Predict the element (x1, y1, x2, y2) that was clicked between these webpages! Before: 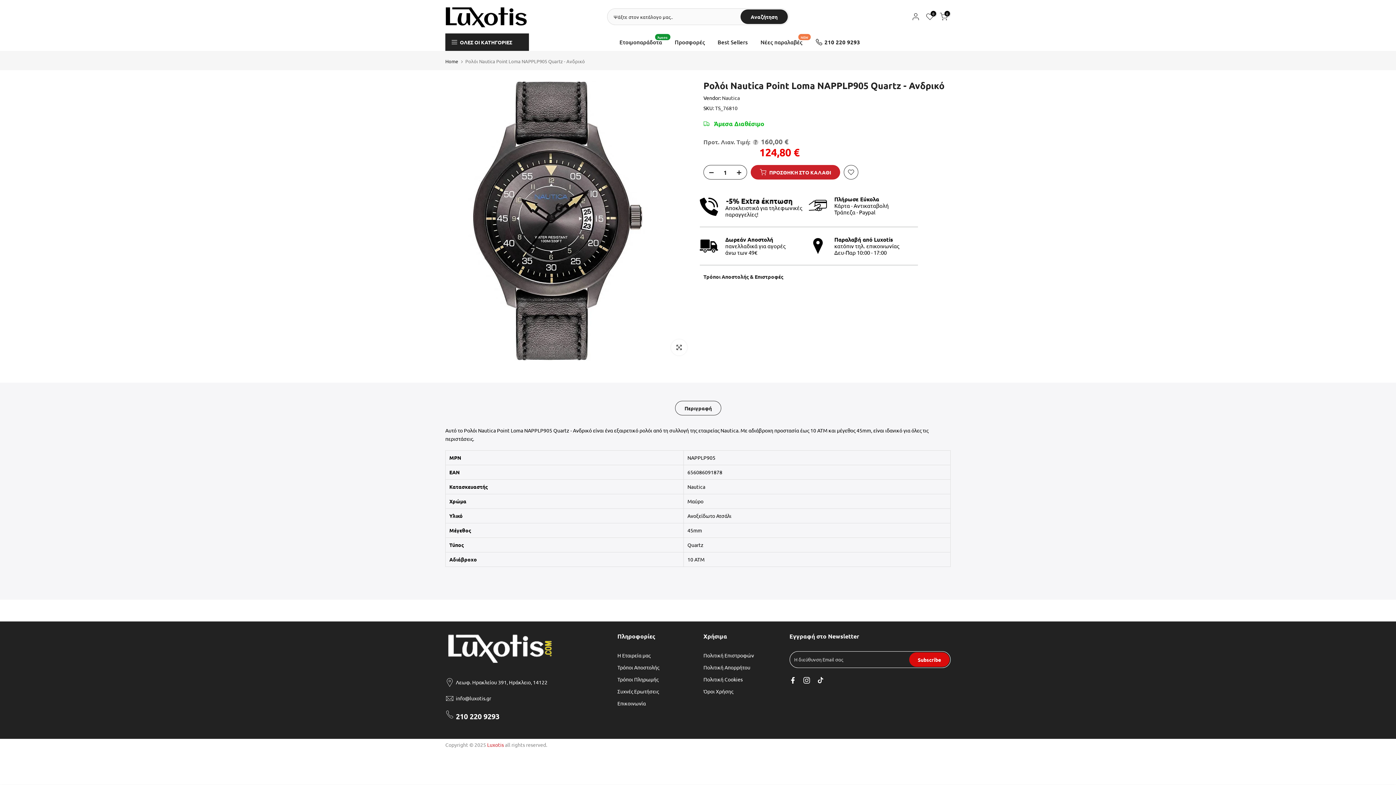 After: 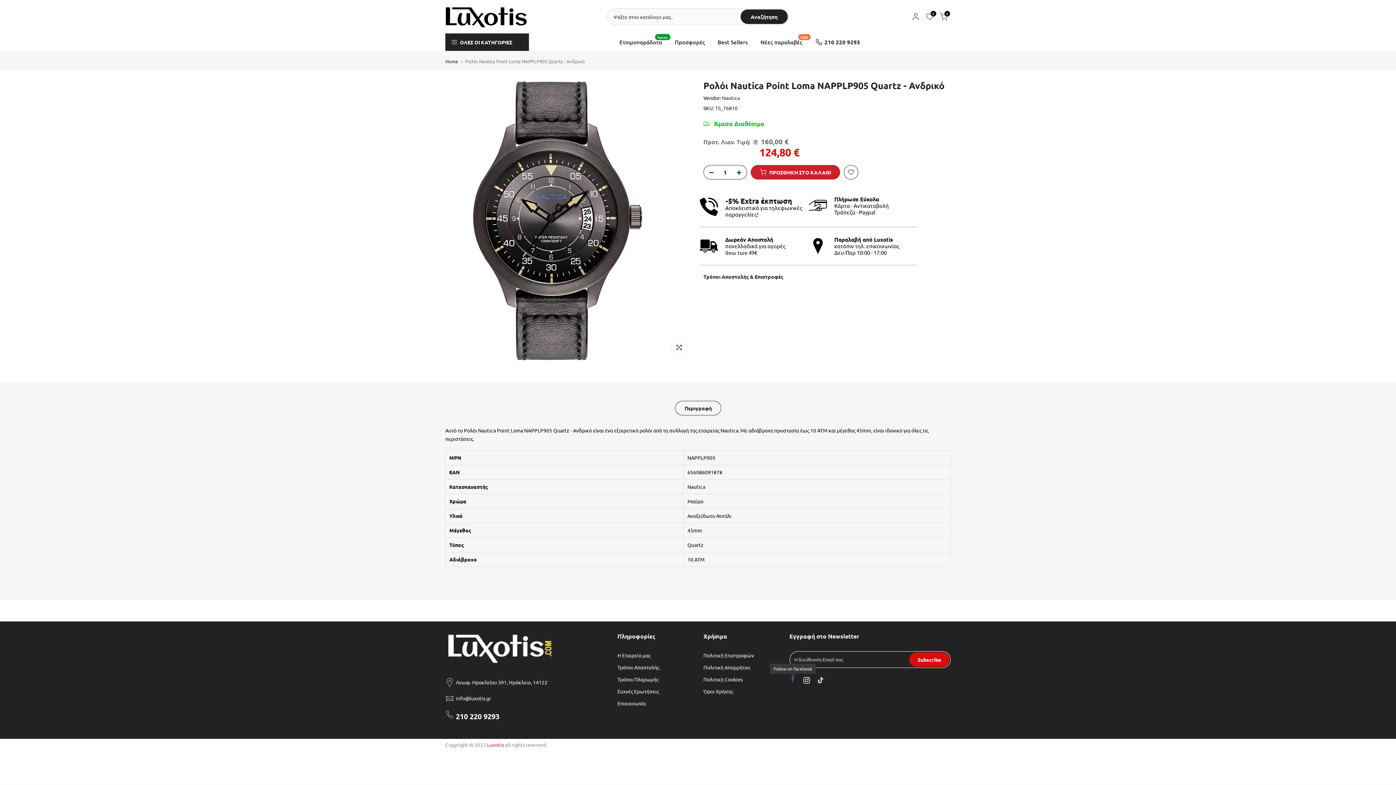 Action: bbox: (789, 676, 796, 685)